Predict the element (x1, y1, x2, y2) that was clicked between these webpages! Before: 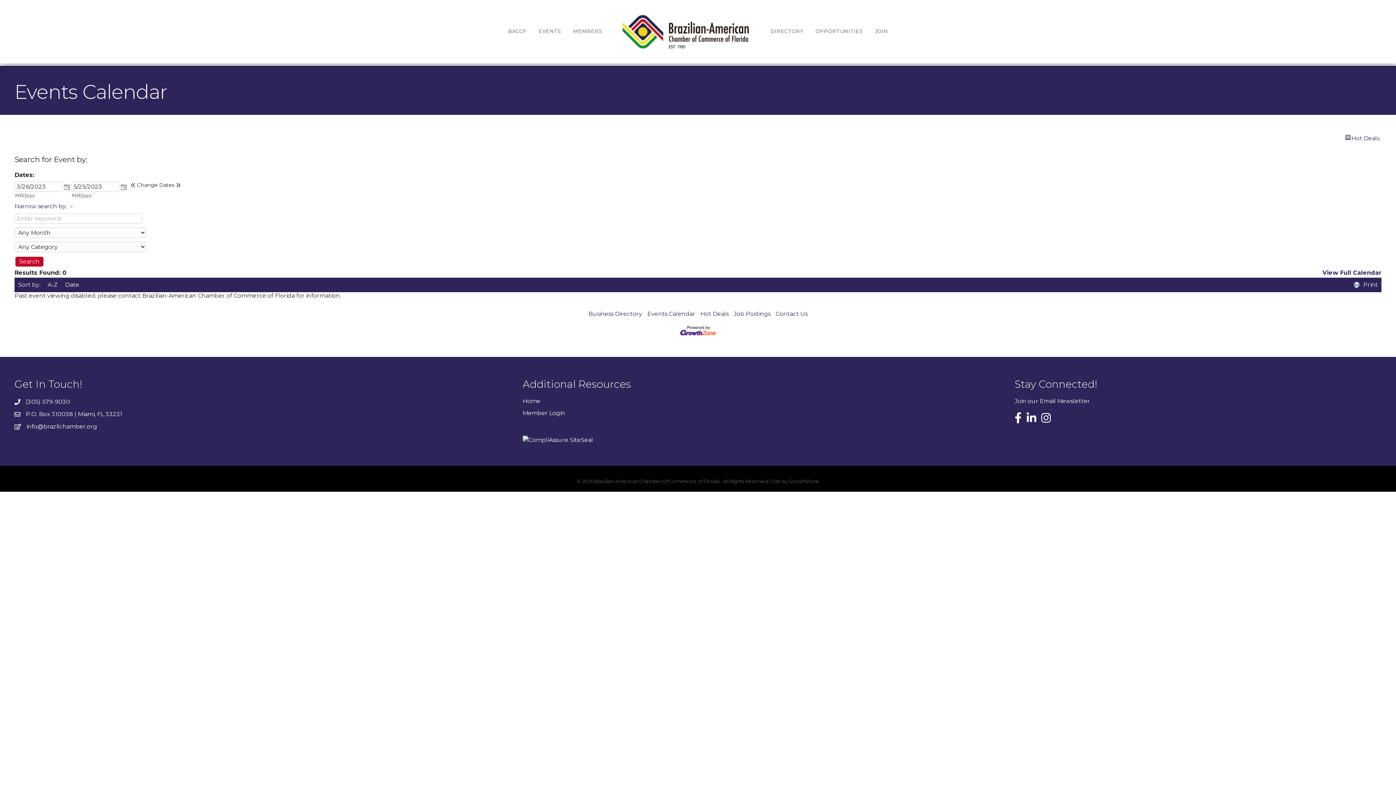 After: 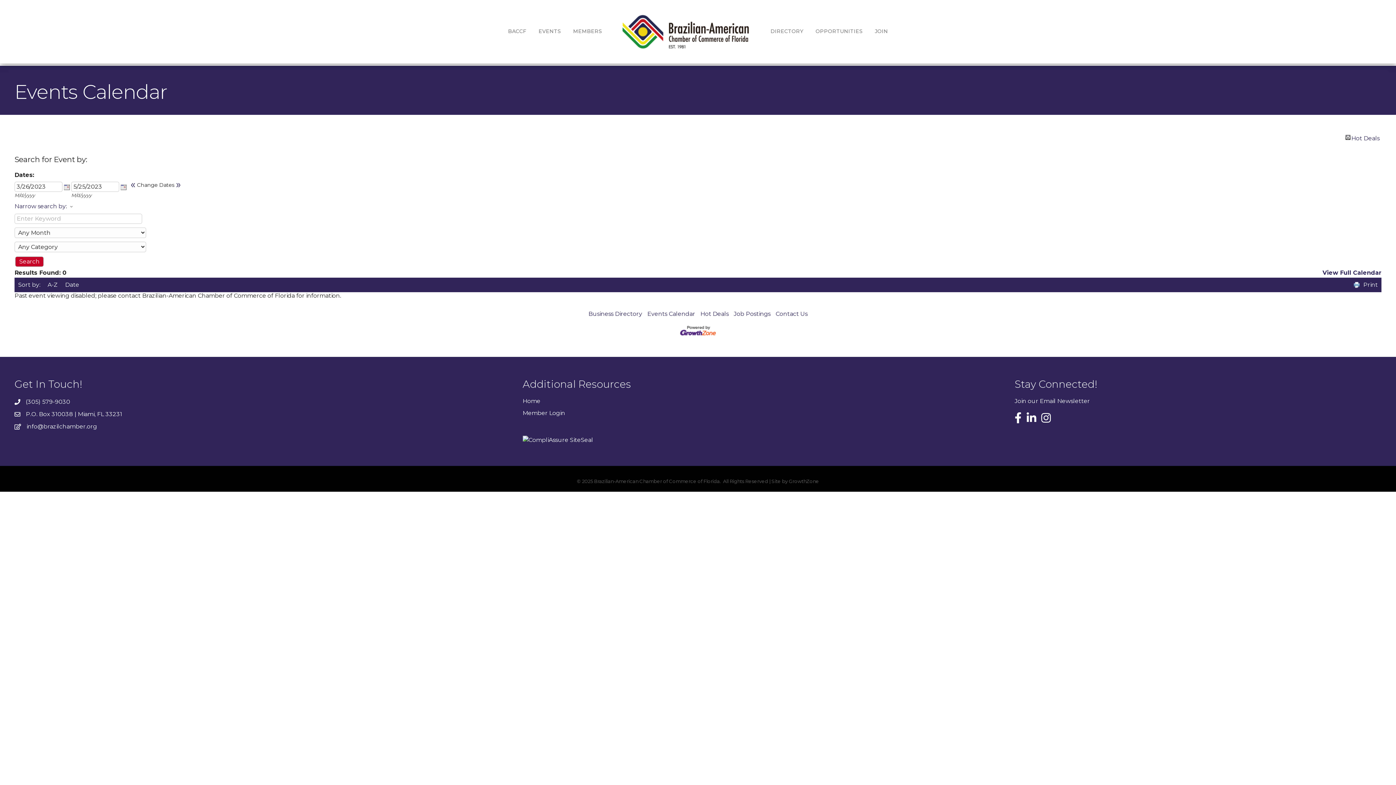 Action: bbox: (65, 281, 79, 288) label: Date